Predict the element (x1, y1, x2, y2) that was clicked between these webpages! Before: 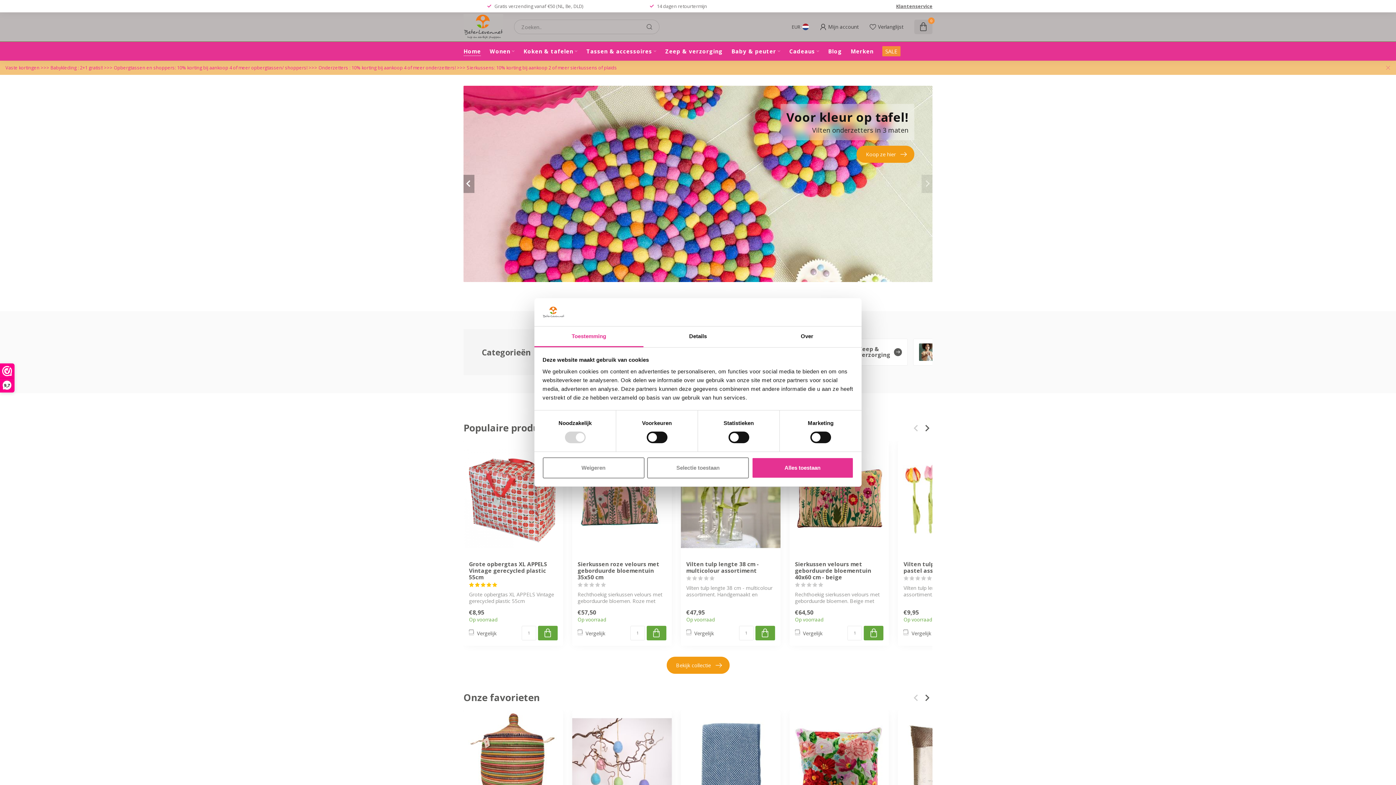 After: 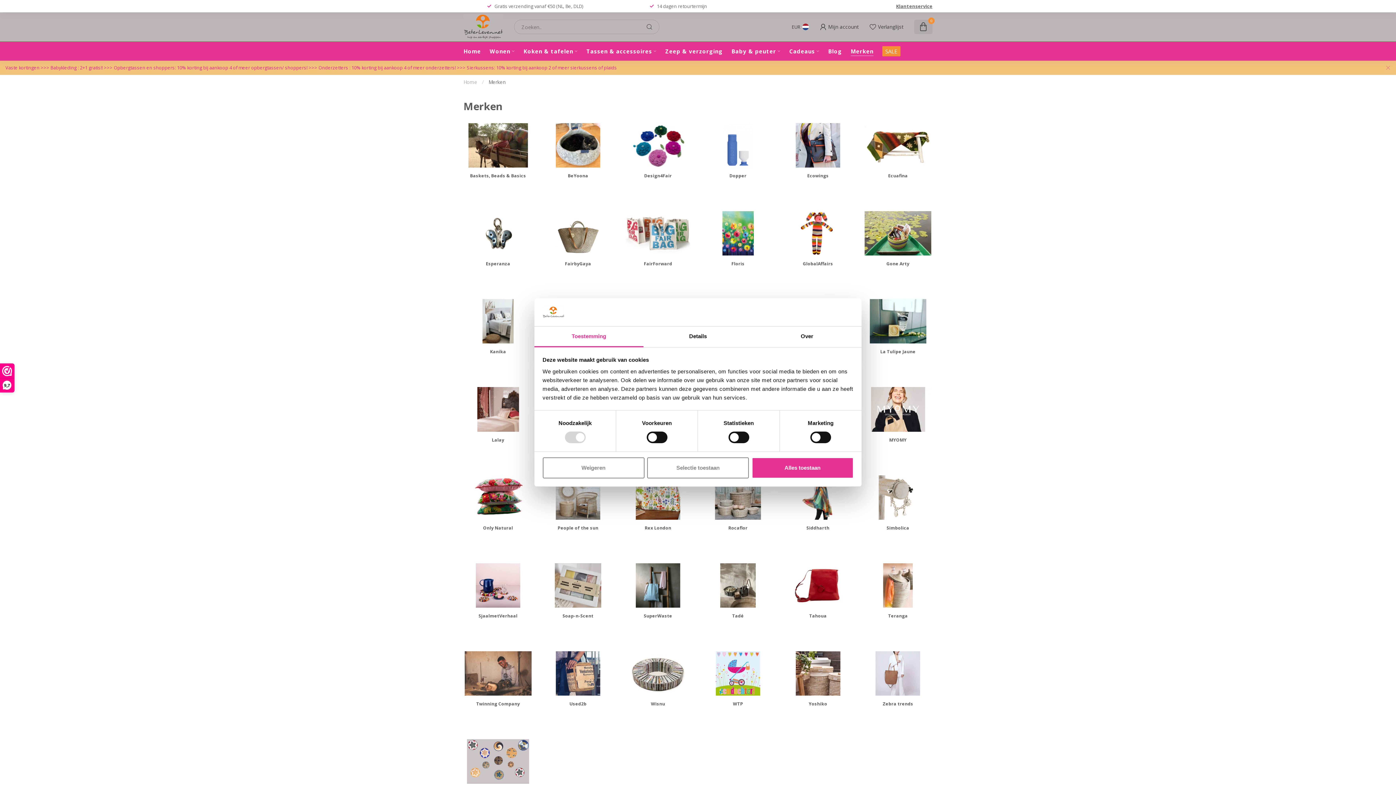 Action: bbox: (850, 41, 873, 60) label: Merken